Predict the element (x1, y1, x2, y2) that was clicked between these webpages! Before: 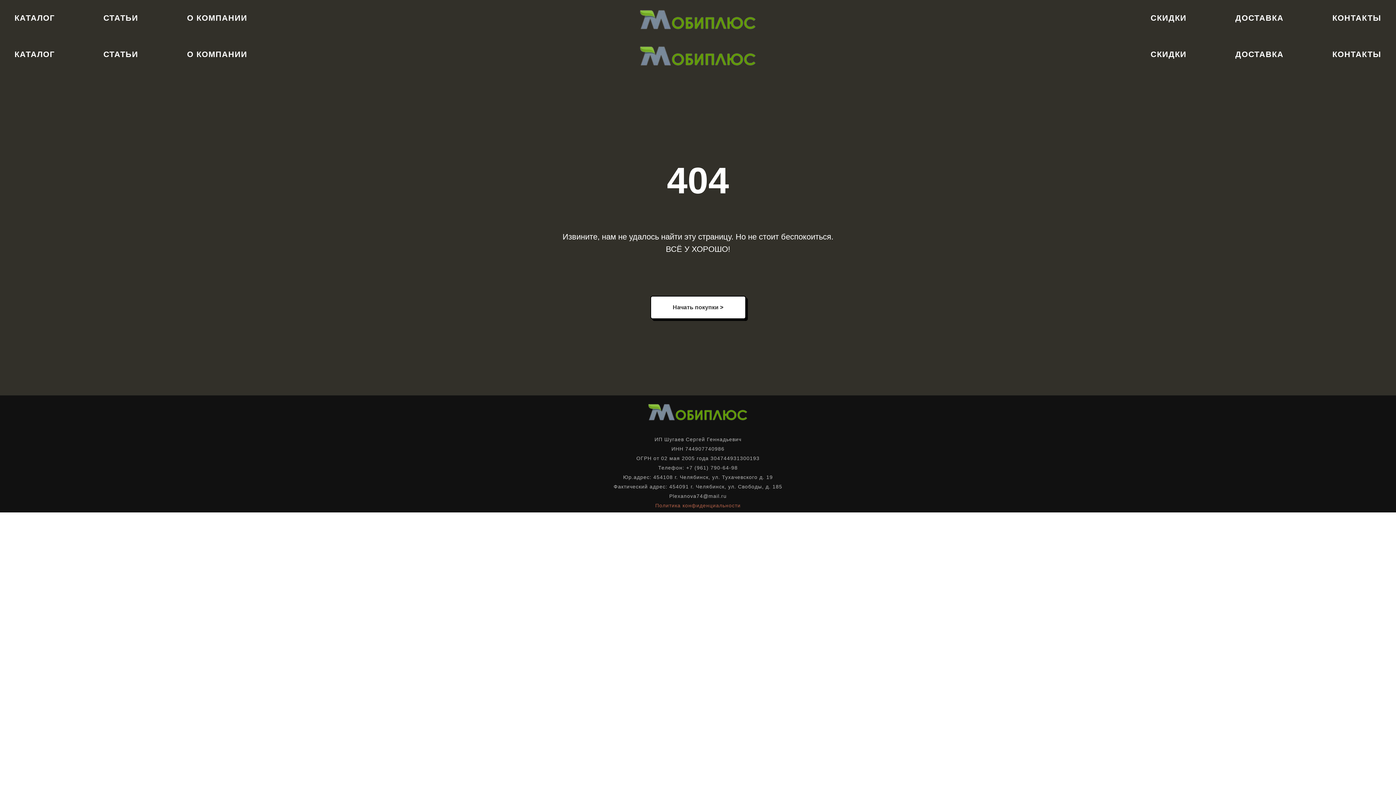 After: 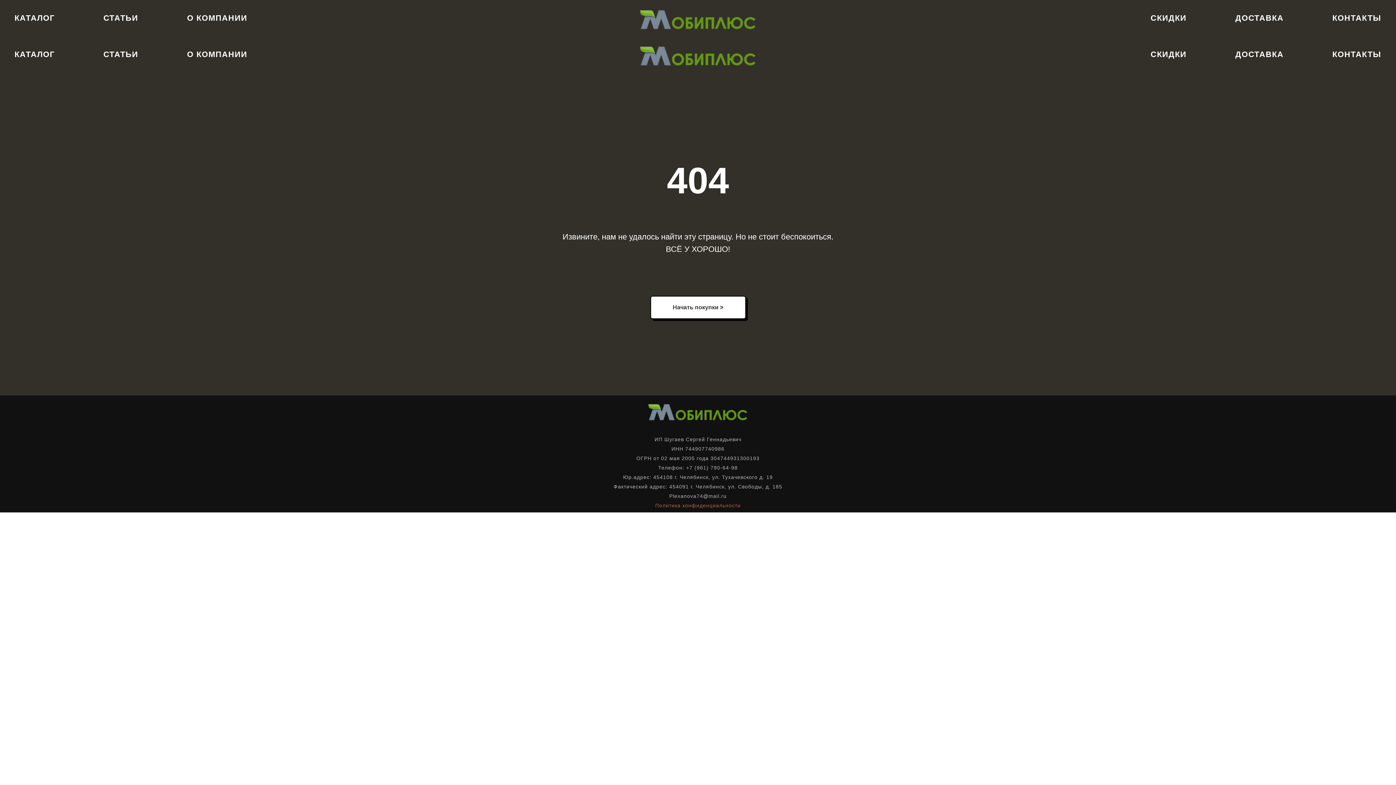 Action: label: КОНТАКТЫ bbox: (1332, 49, 1381, 58)